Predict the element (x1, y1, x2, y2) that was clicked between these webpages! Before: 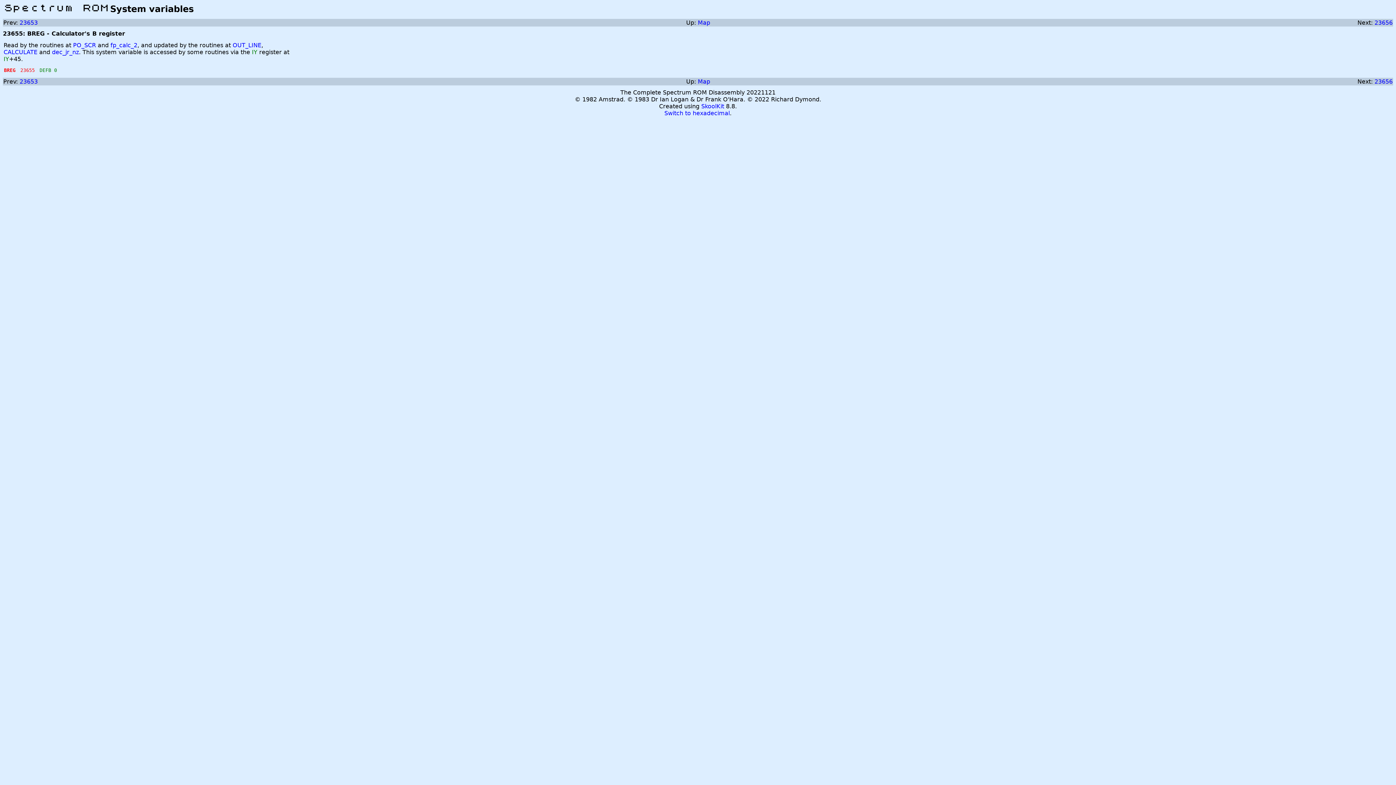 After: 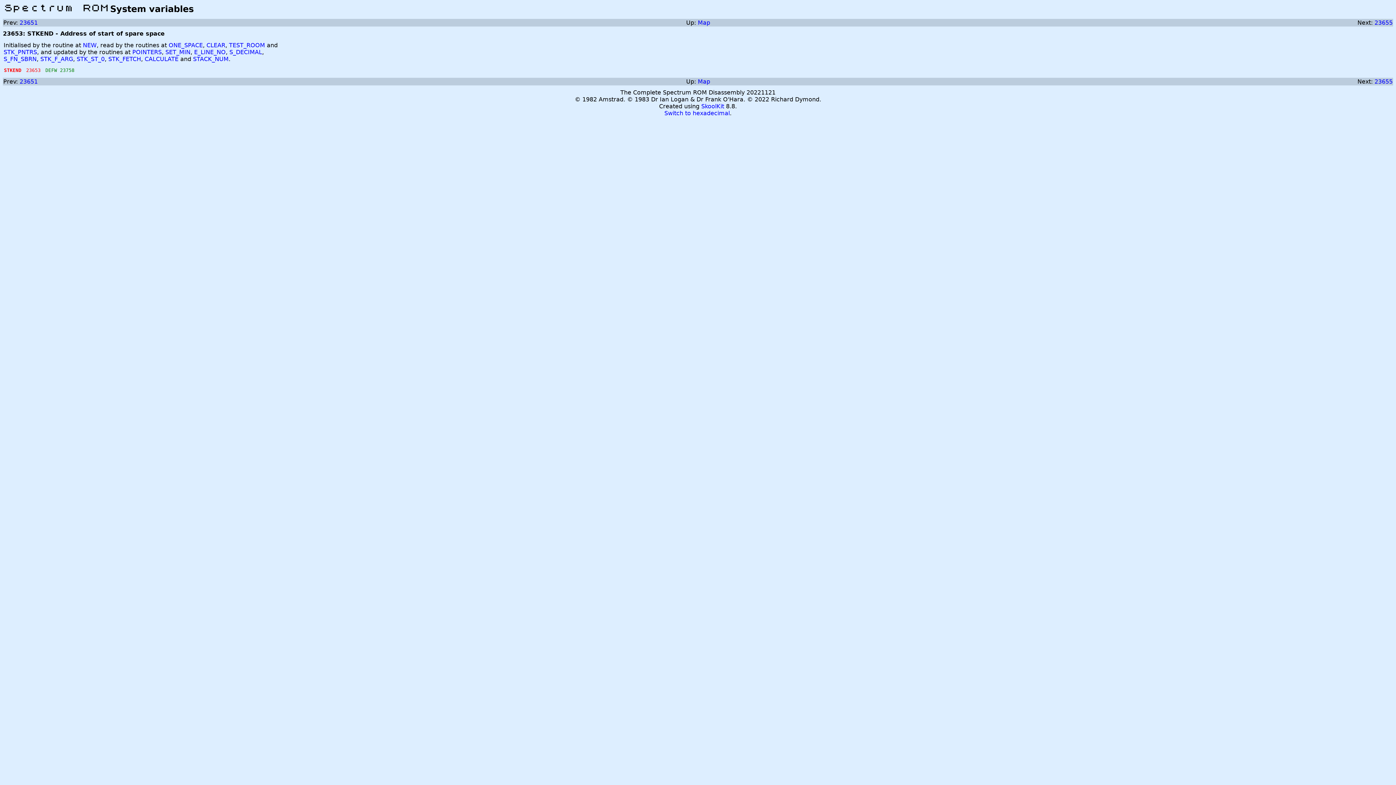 Action: bbox: (19, 78, 37, 85) label: 23653